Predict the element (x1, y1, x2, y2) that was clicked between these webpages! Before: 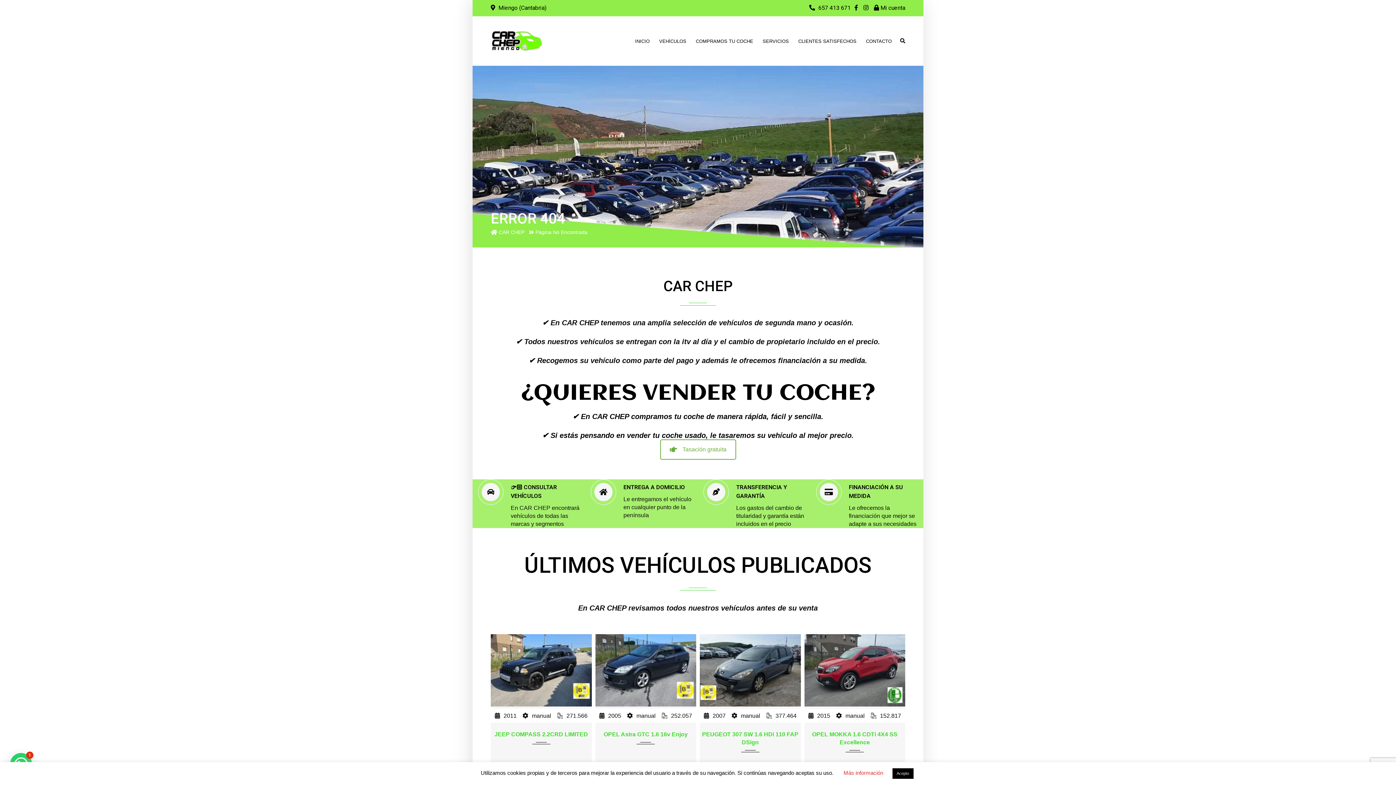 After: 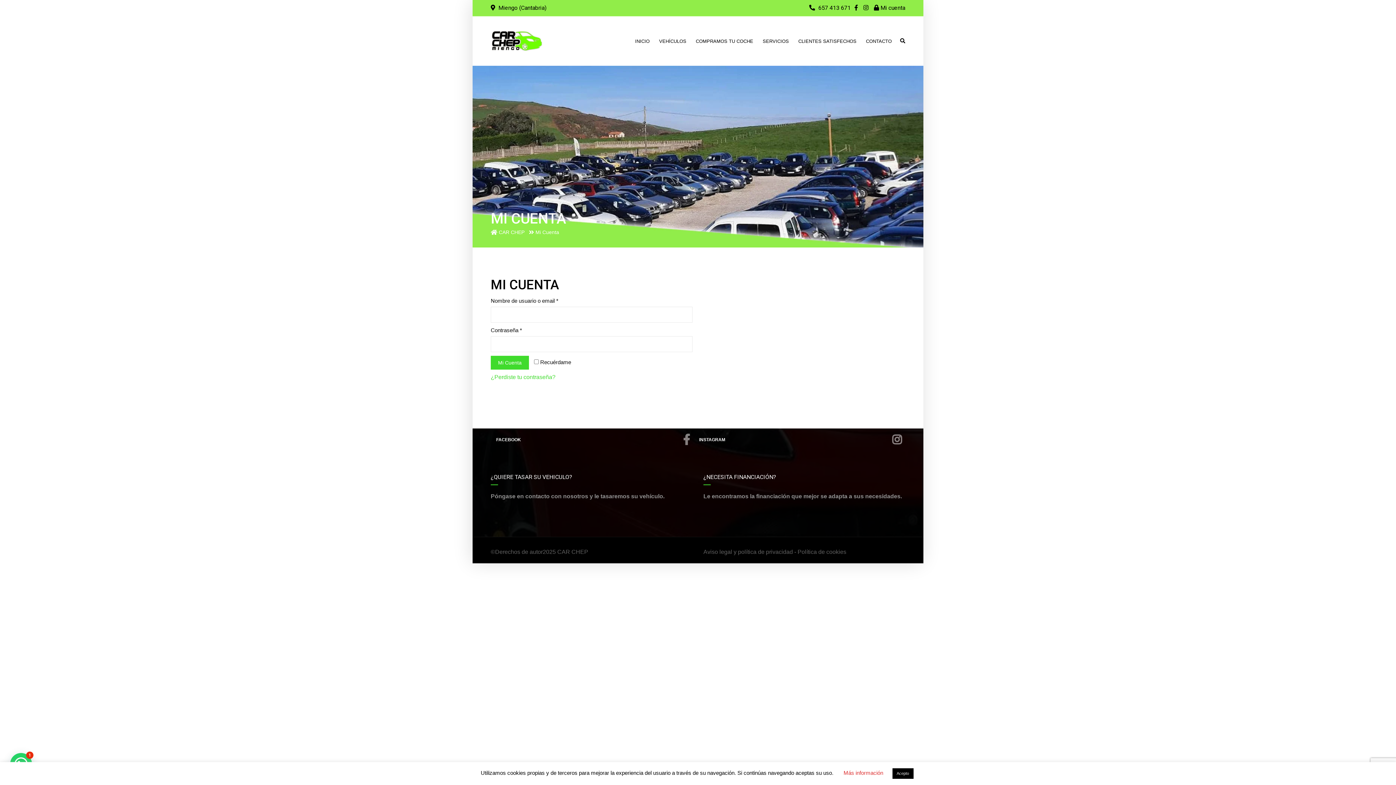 Action: label:  Mi cuenta bbox: (874, 4, 905, 11)